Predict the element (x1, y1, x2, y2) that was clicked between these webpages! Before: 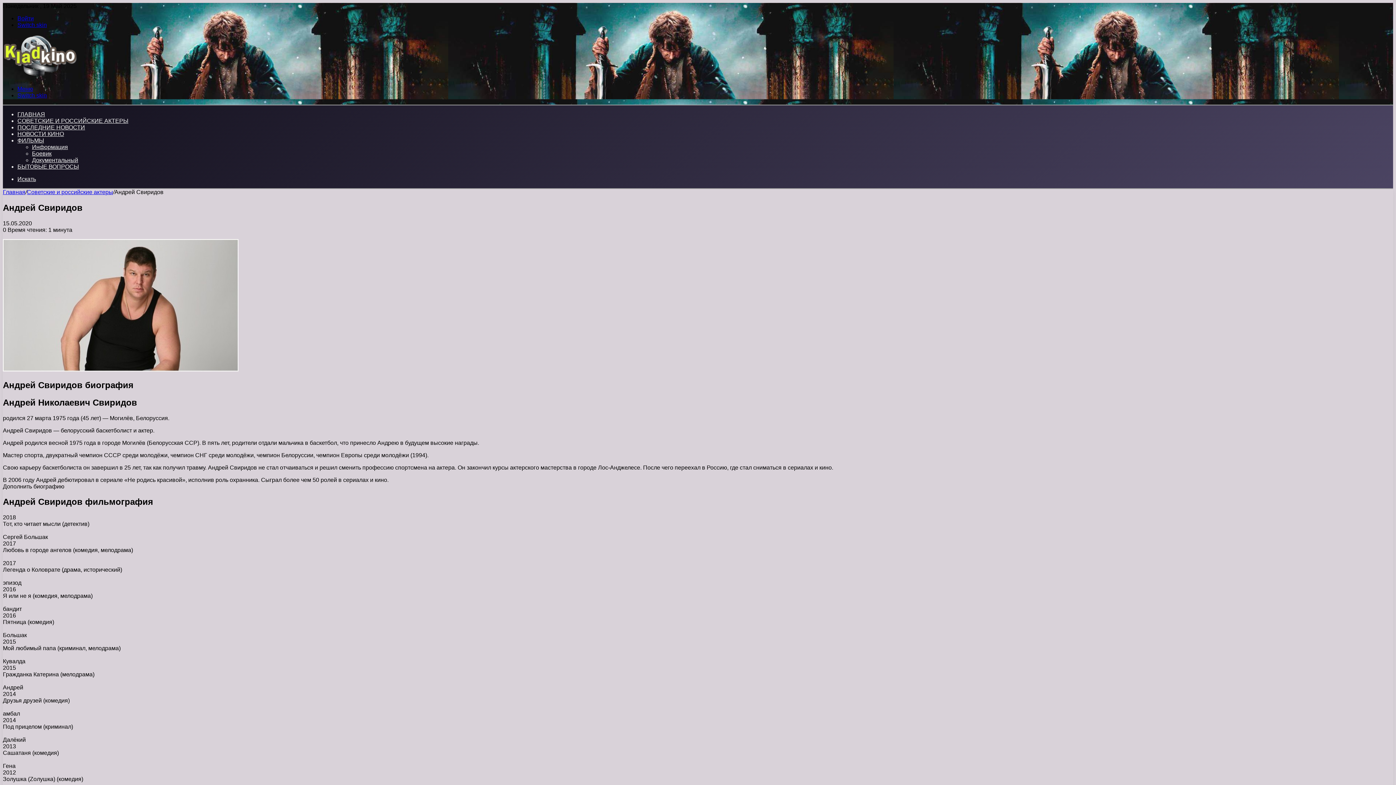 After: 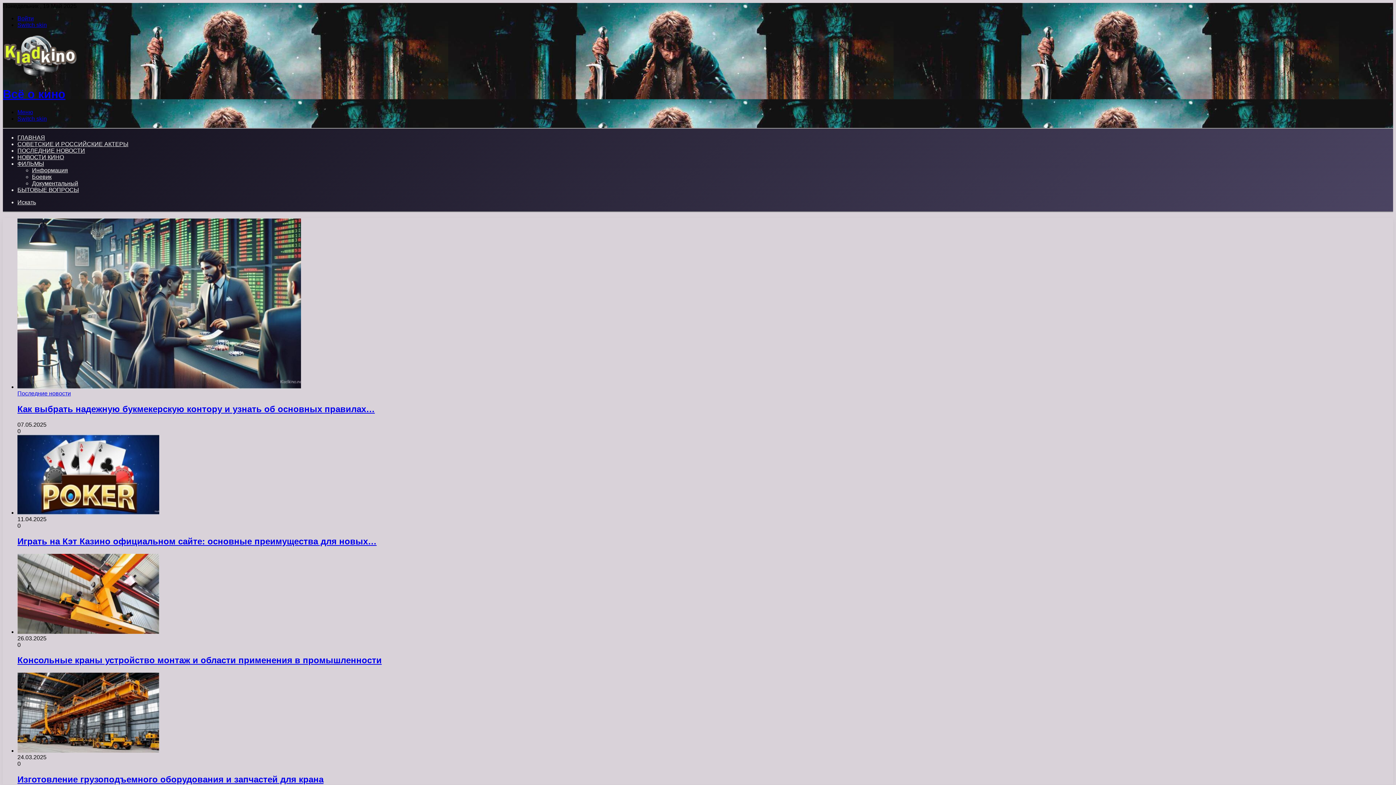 Action: bbox: (2, 189, 25, 195) label: Главная